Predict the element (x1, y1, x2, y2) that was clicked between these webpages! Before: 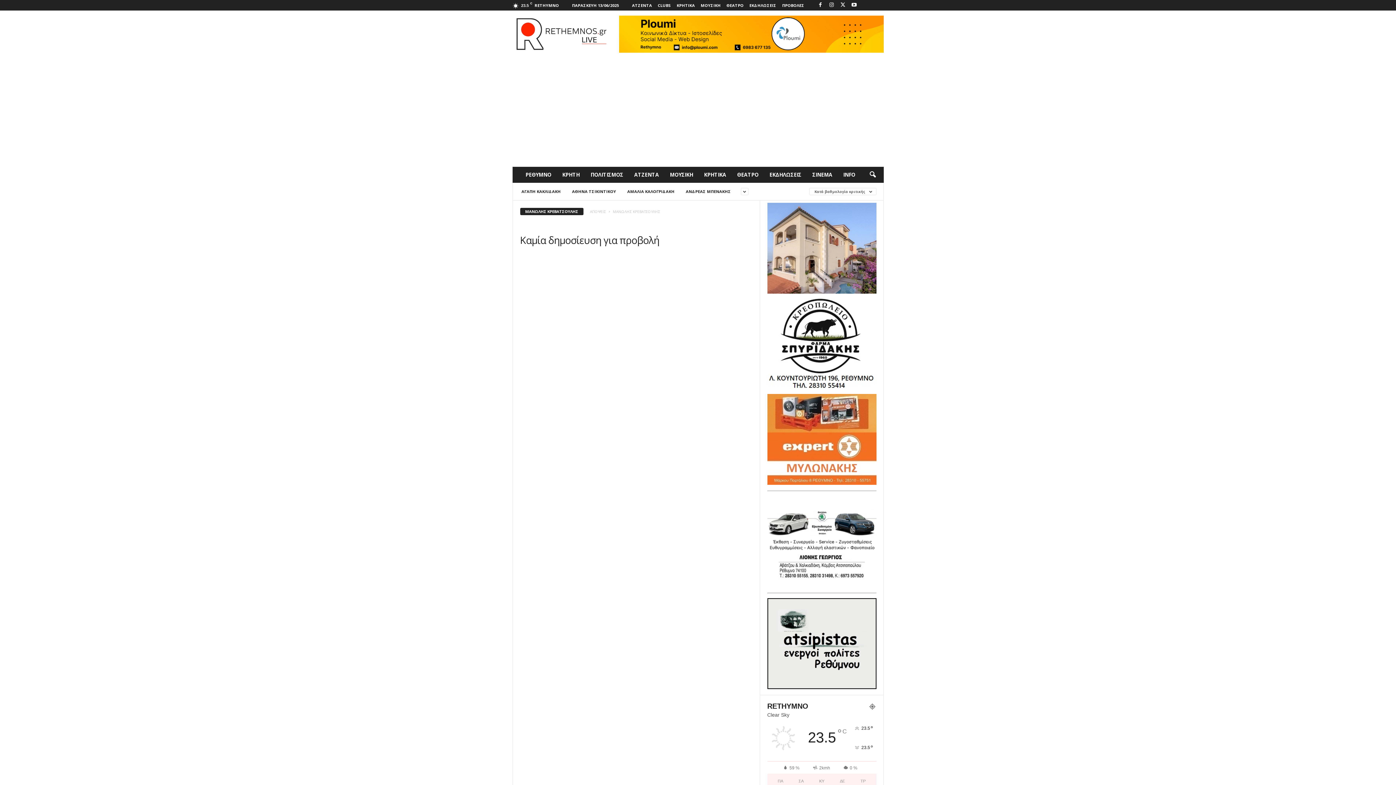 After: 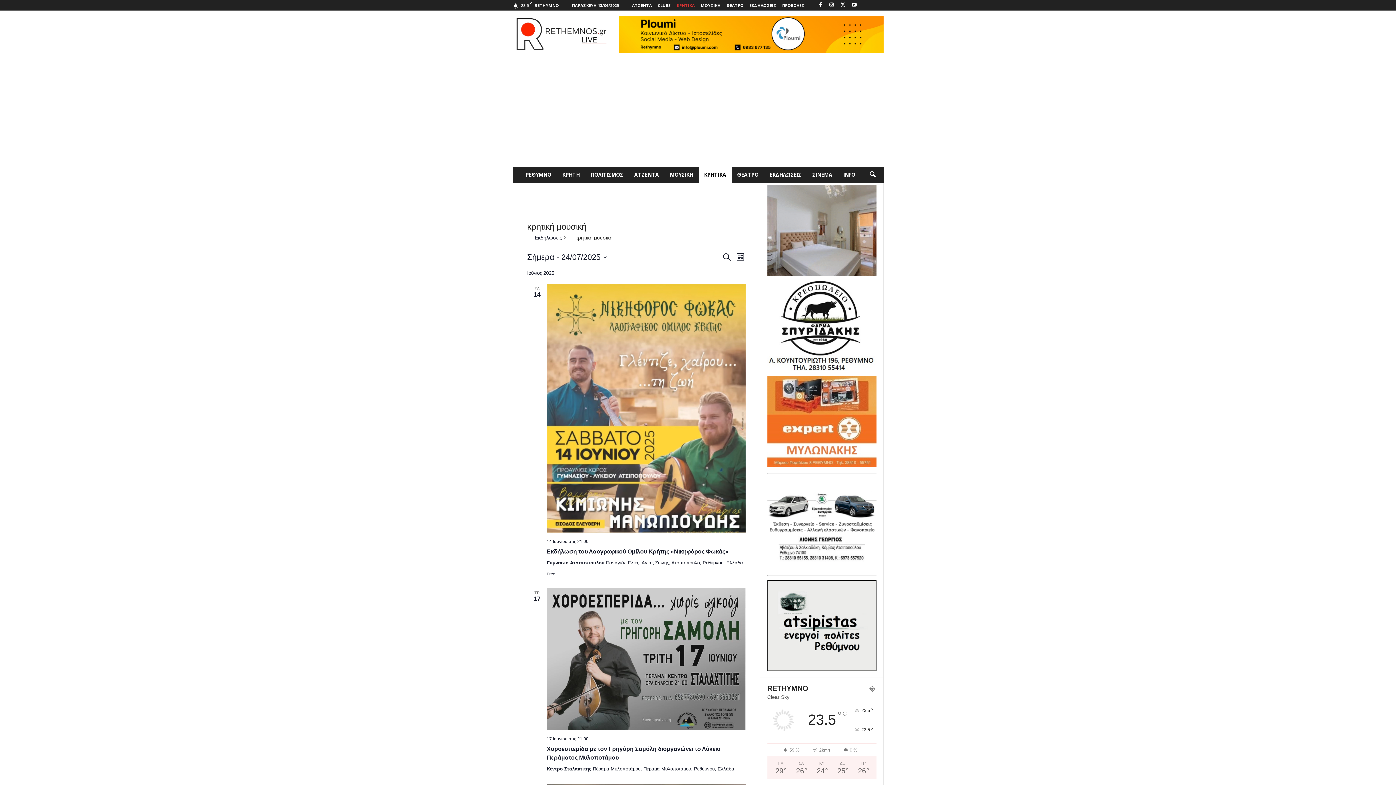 Action: bbox: (698, 166, 731, 182) label: ΚΡΗΤΙΚΑ